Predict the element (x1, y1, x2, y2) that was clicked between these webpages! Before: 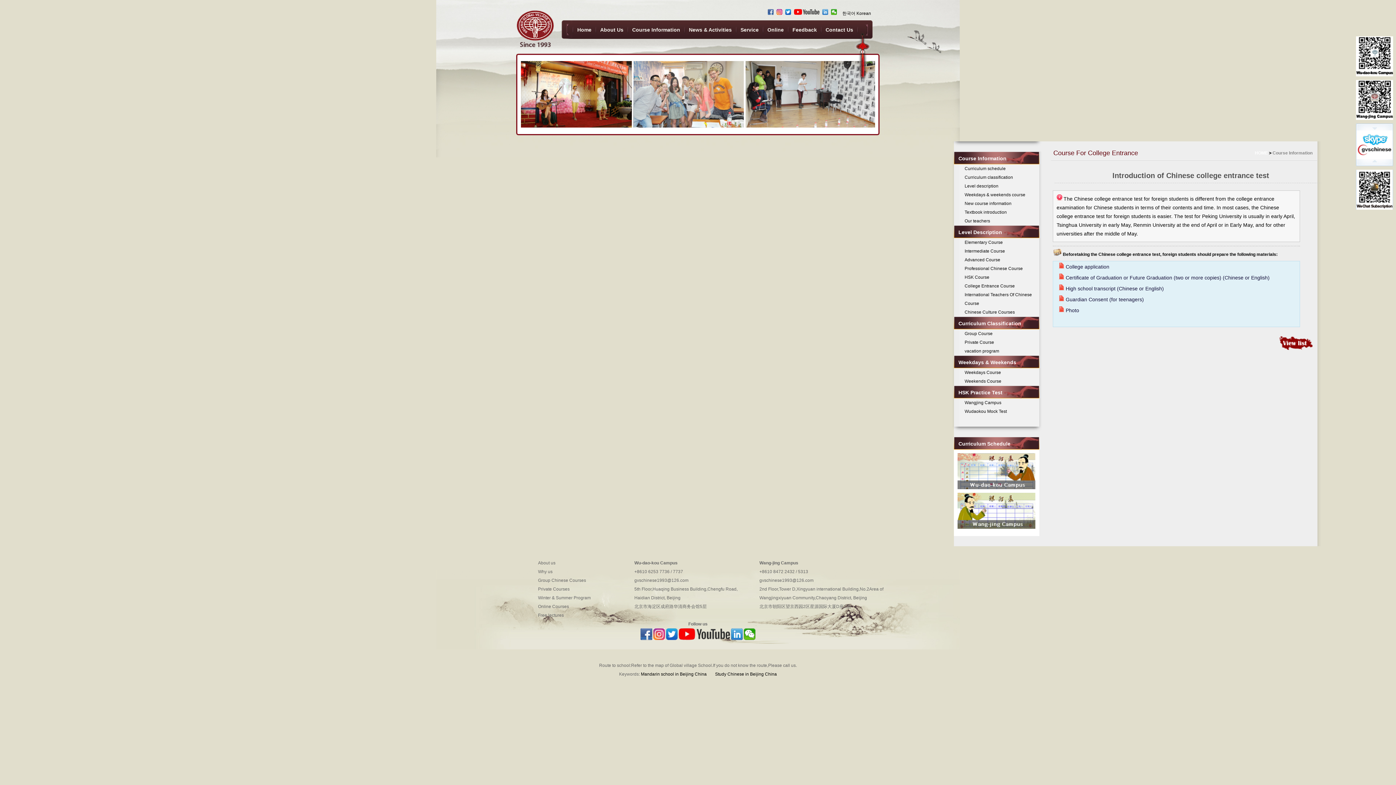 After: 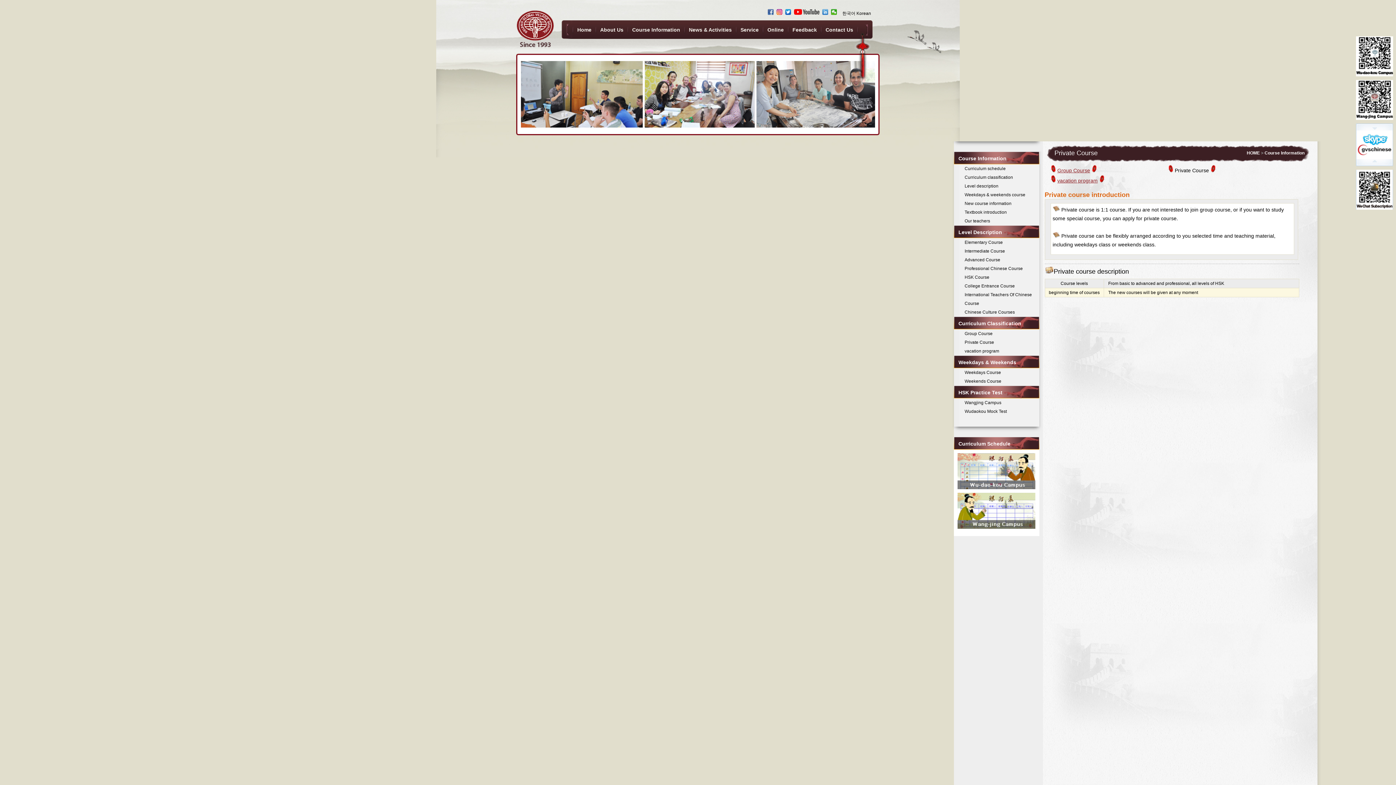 Action: label: Private Courses bbox: (538, 586, 569, 592)